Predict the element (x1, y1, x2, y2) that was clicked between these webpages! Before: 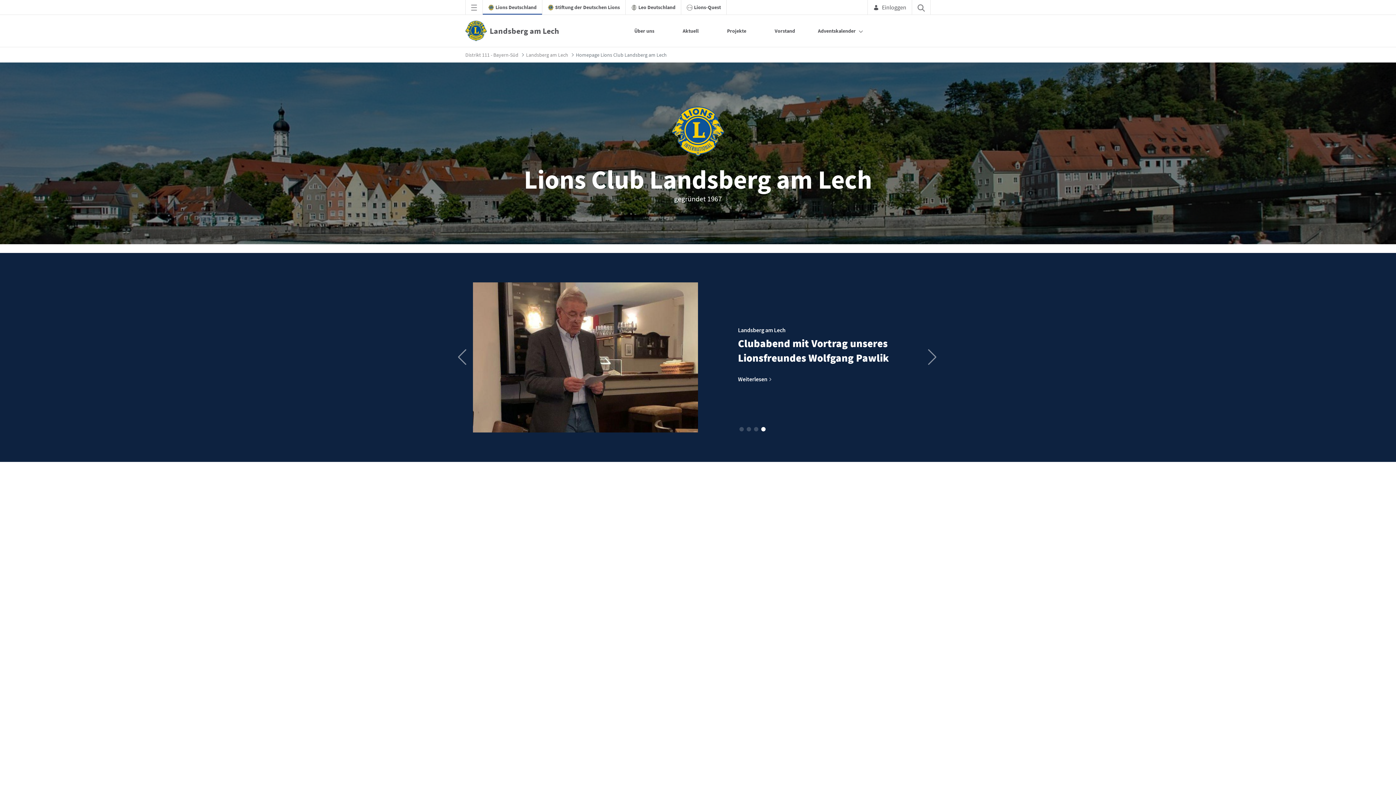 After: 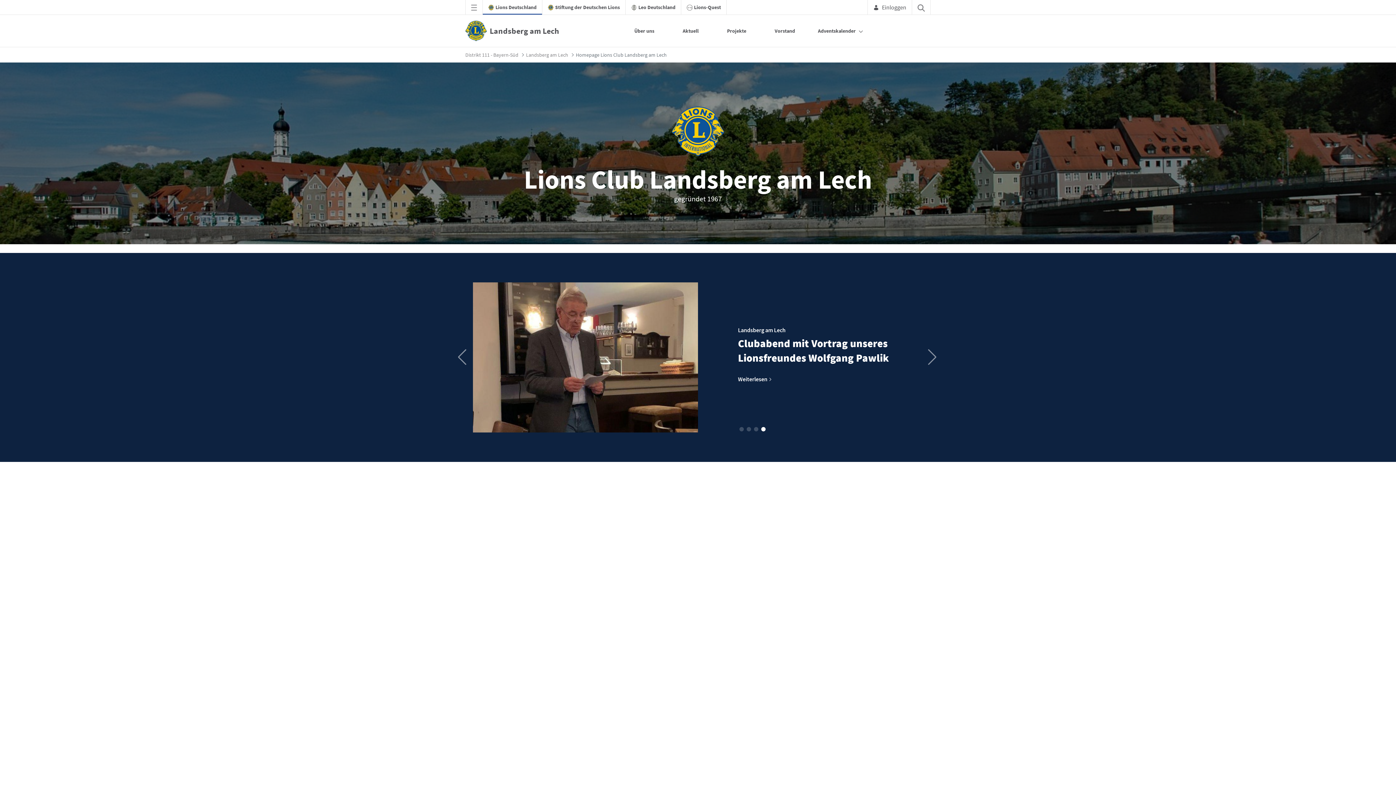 Action: bbox: (526, 51, 568, 58) label: Landsberg am Lech